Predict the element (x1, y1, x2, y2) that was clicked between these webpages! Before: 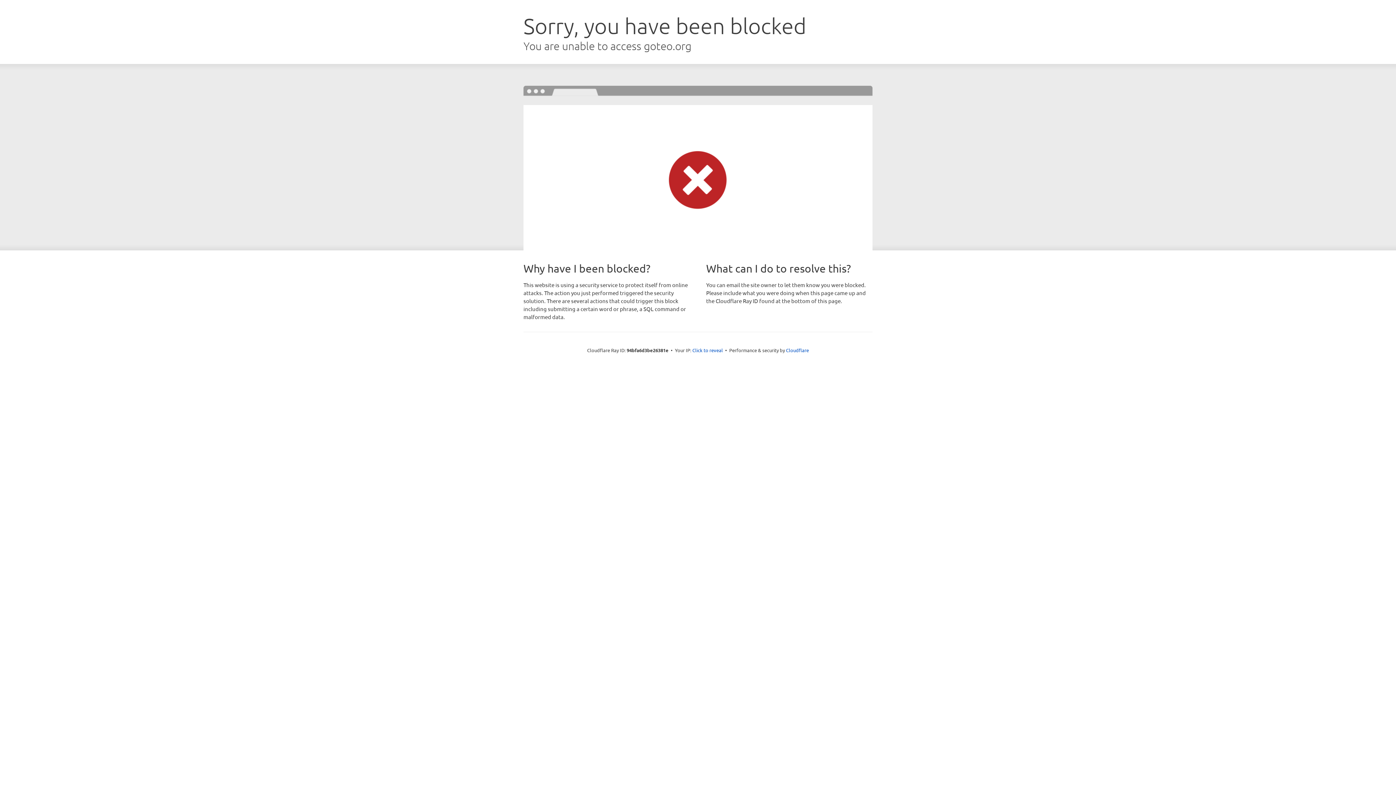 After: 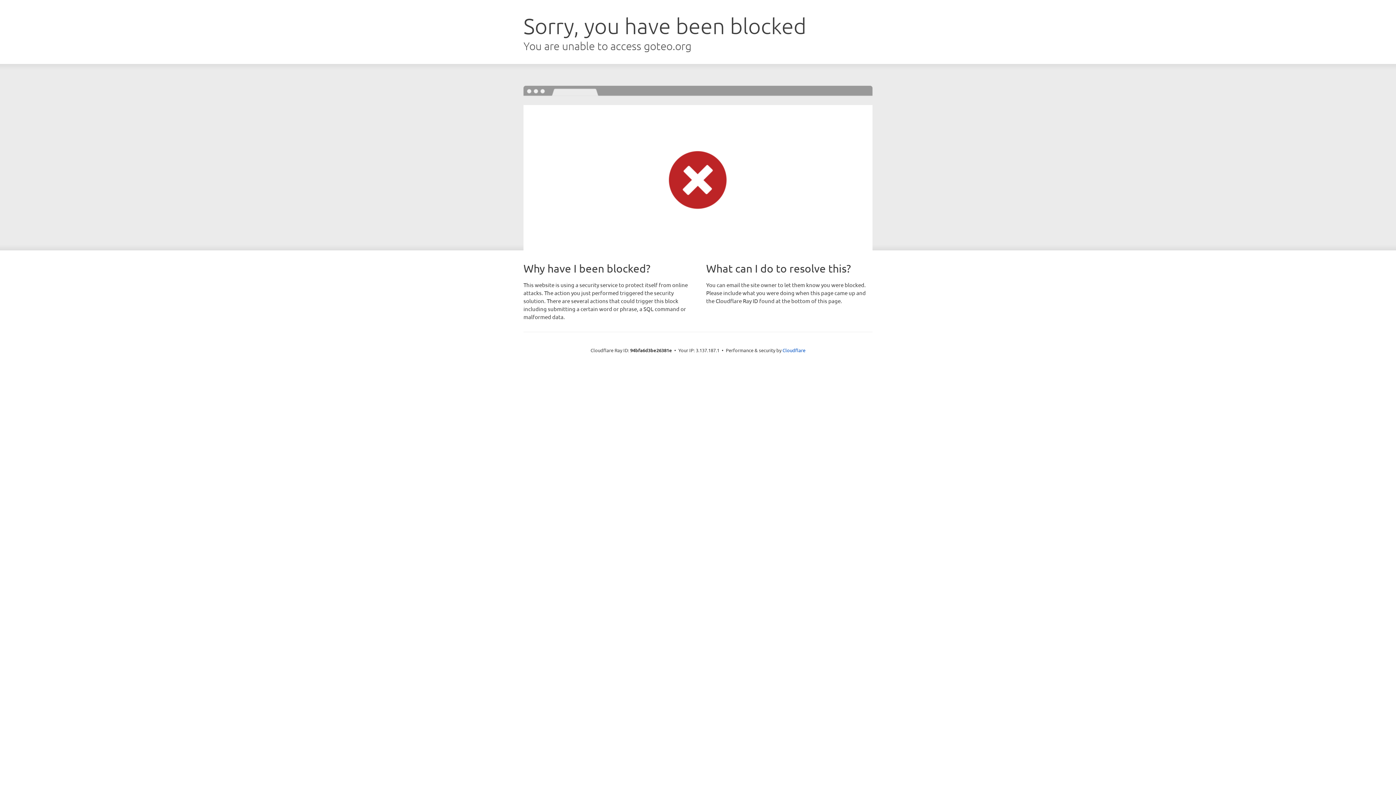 Action: bbox: (692, 346, 723, 353) label: Click to reveal